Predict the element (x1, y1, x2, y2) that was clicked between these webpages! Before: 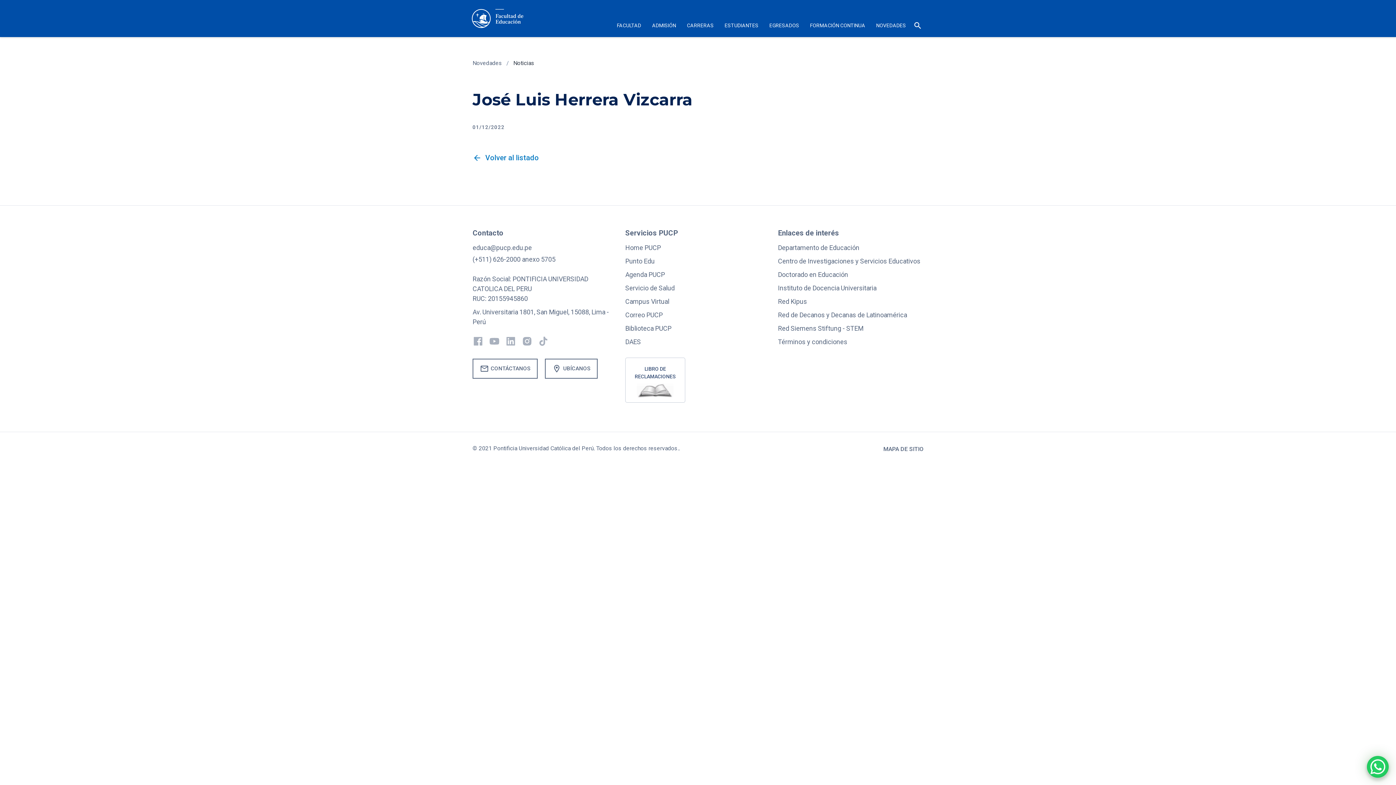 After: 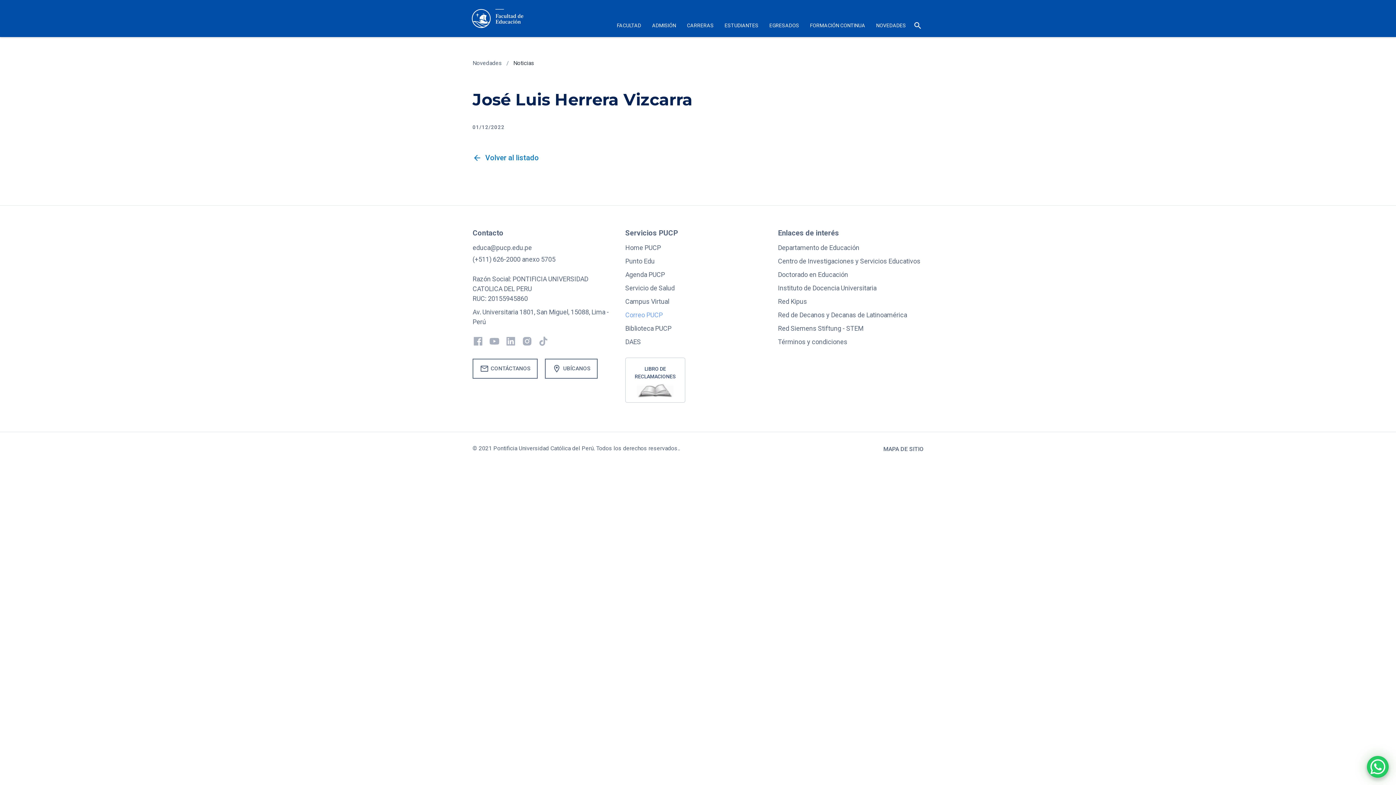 Action: label: Correo PUCP bbox: (625, 311, 662, 318)